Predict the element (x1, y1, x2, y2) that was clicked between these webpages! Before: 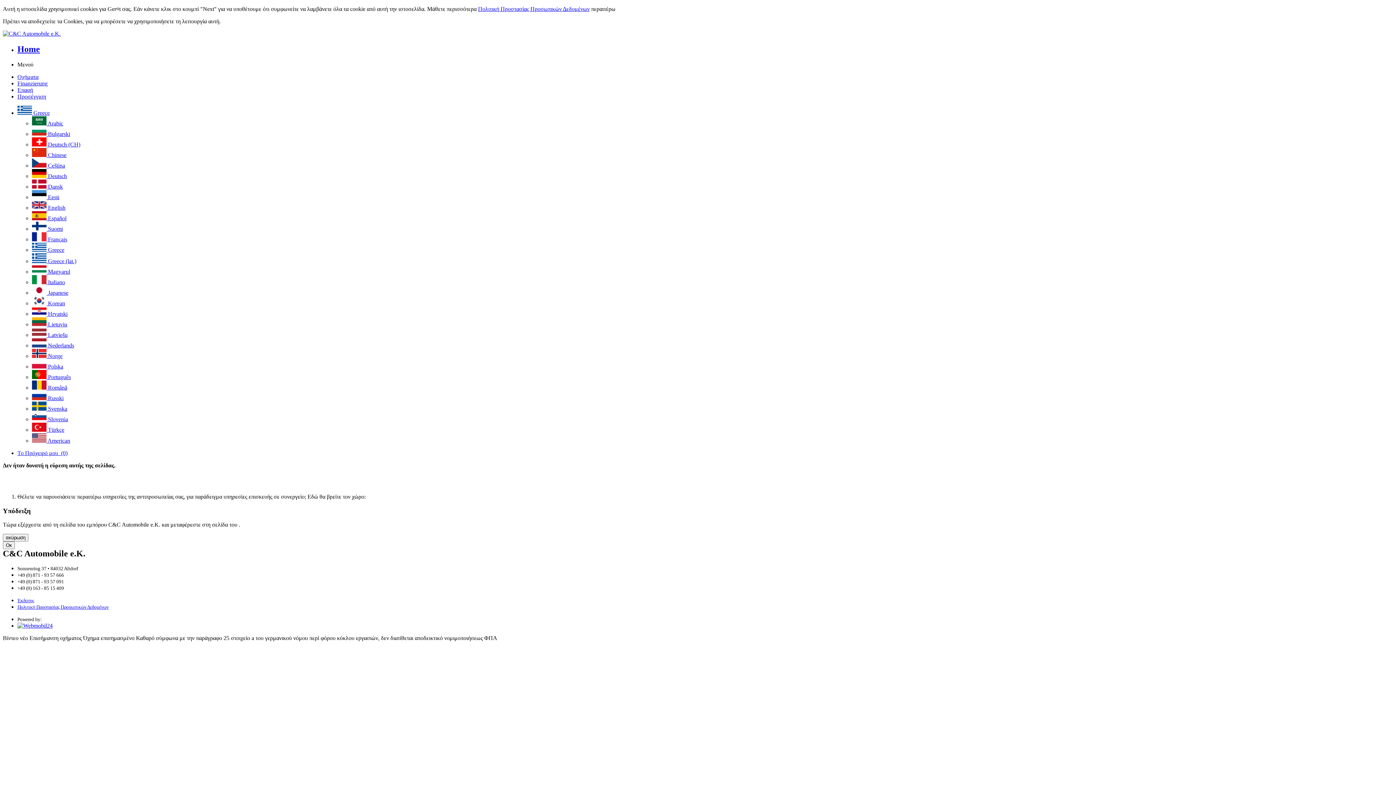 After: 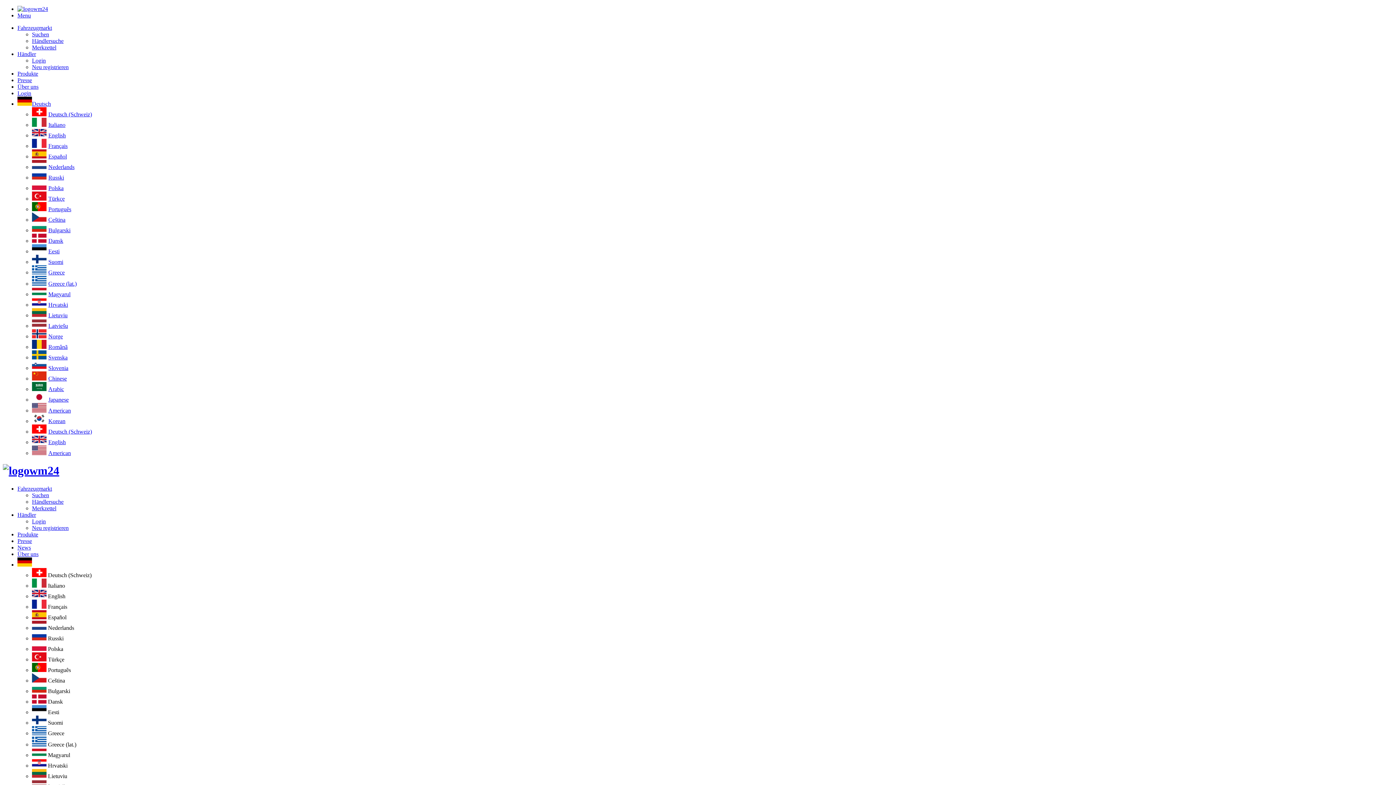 Action: label: επιστροφή στην Αρχική bbox: (4, 481, 63, 487)